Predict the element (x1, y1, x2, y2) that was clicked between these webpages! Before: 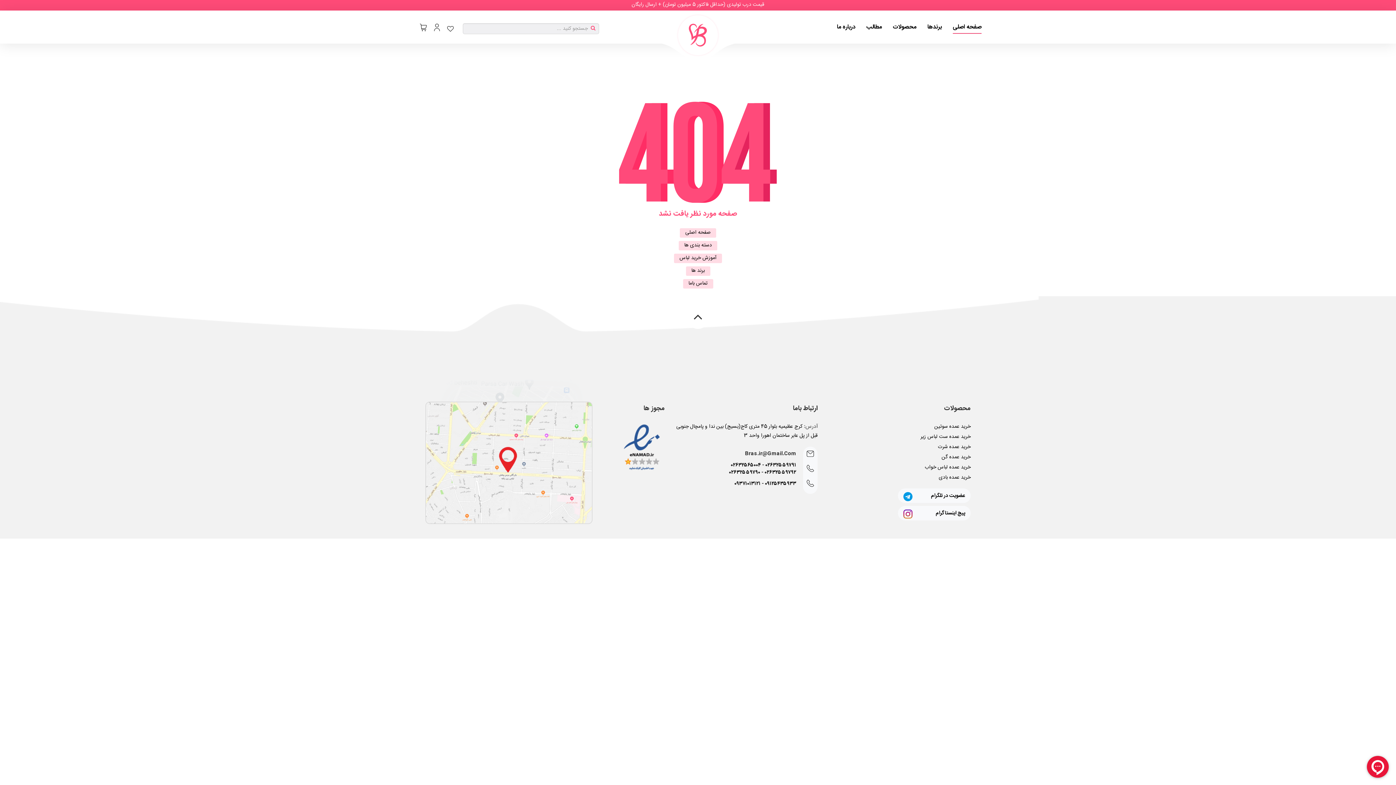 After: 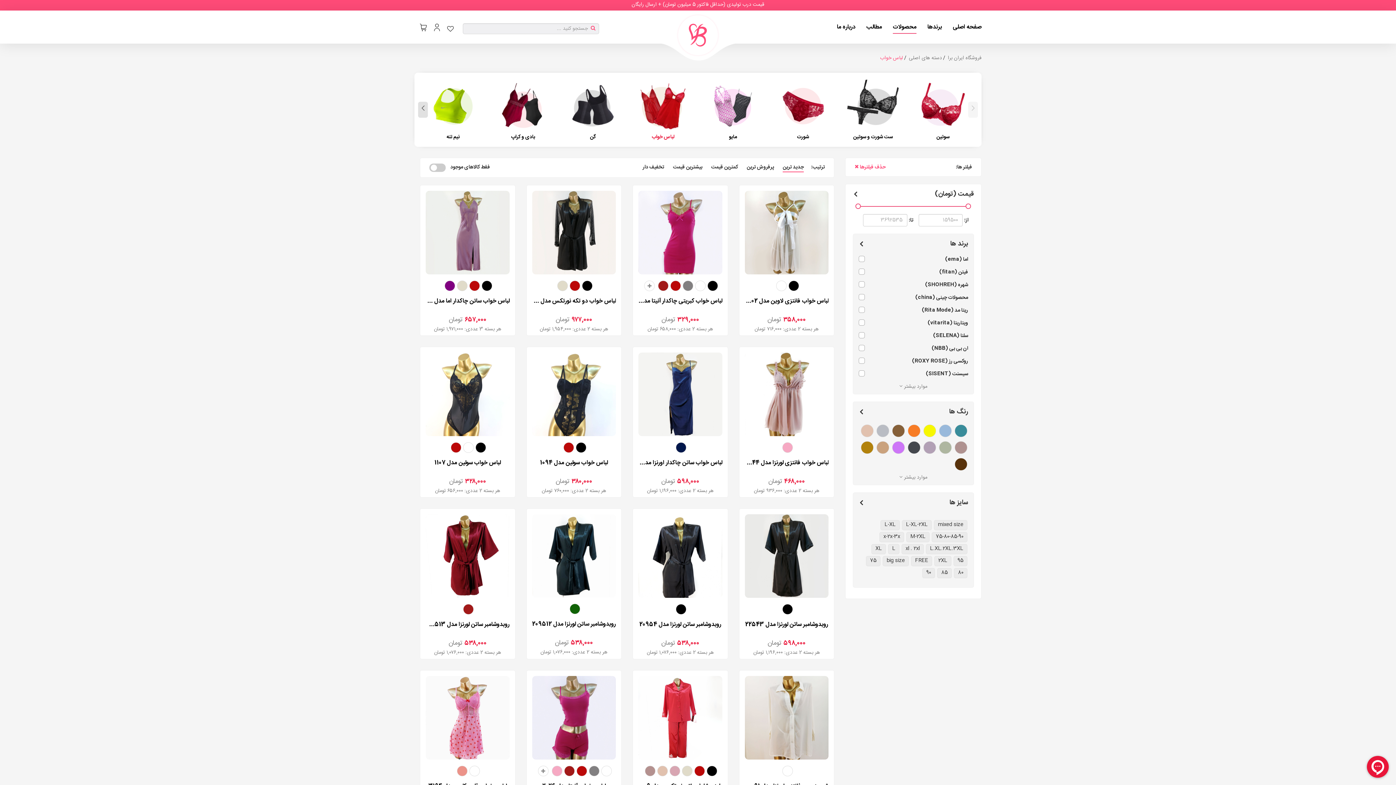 Action: label: خرید عمده لباس خواب bbox: (925, 463, 970, 472)